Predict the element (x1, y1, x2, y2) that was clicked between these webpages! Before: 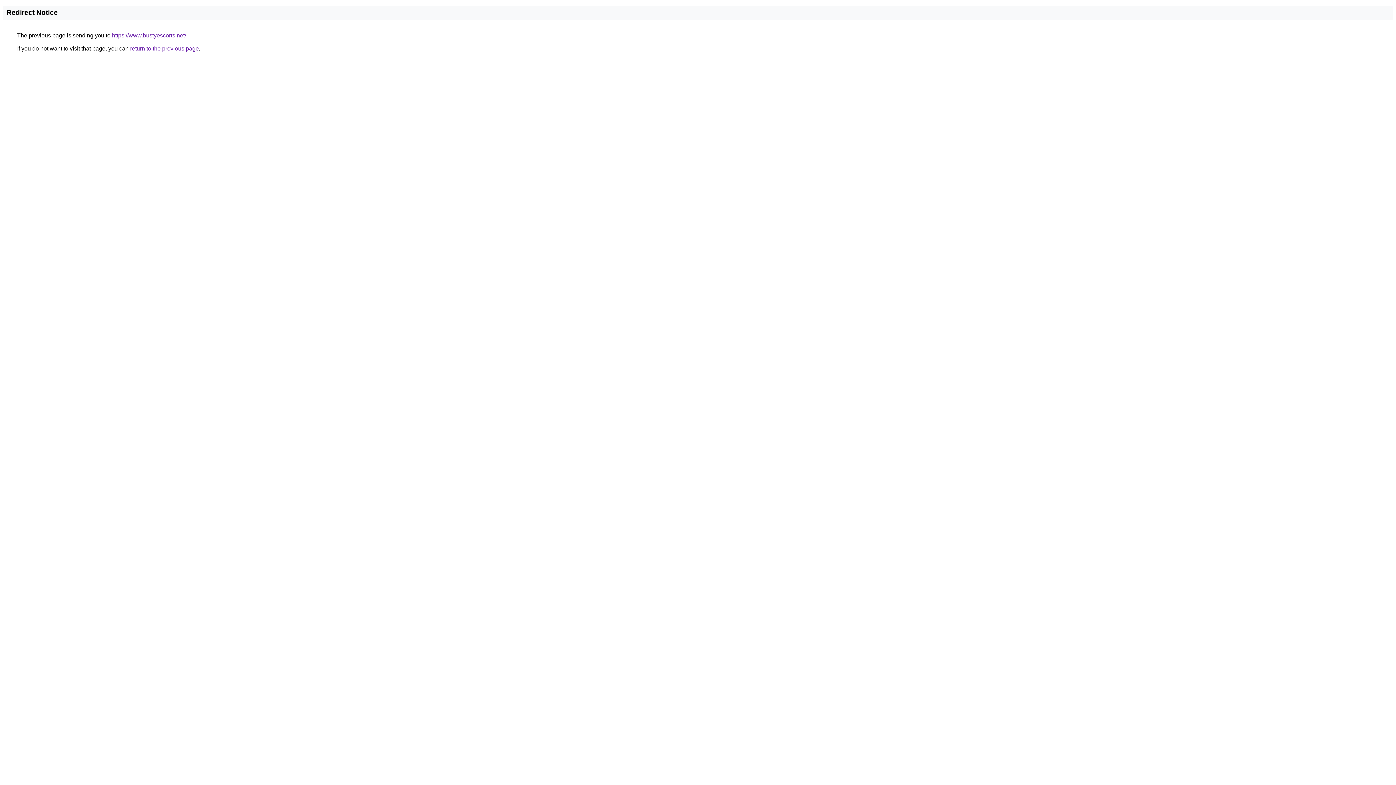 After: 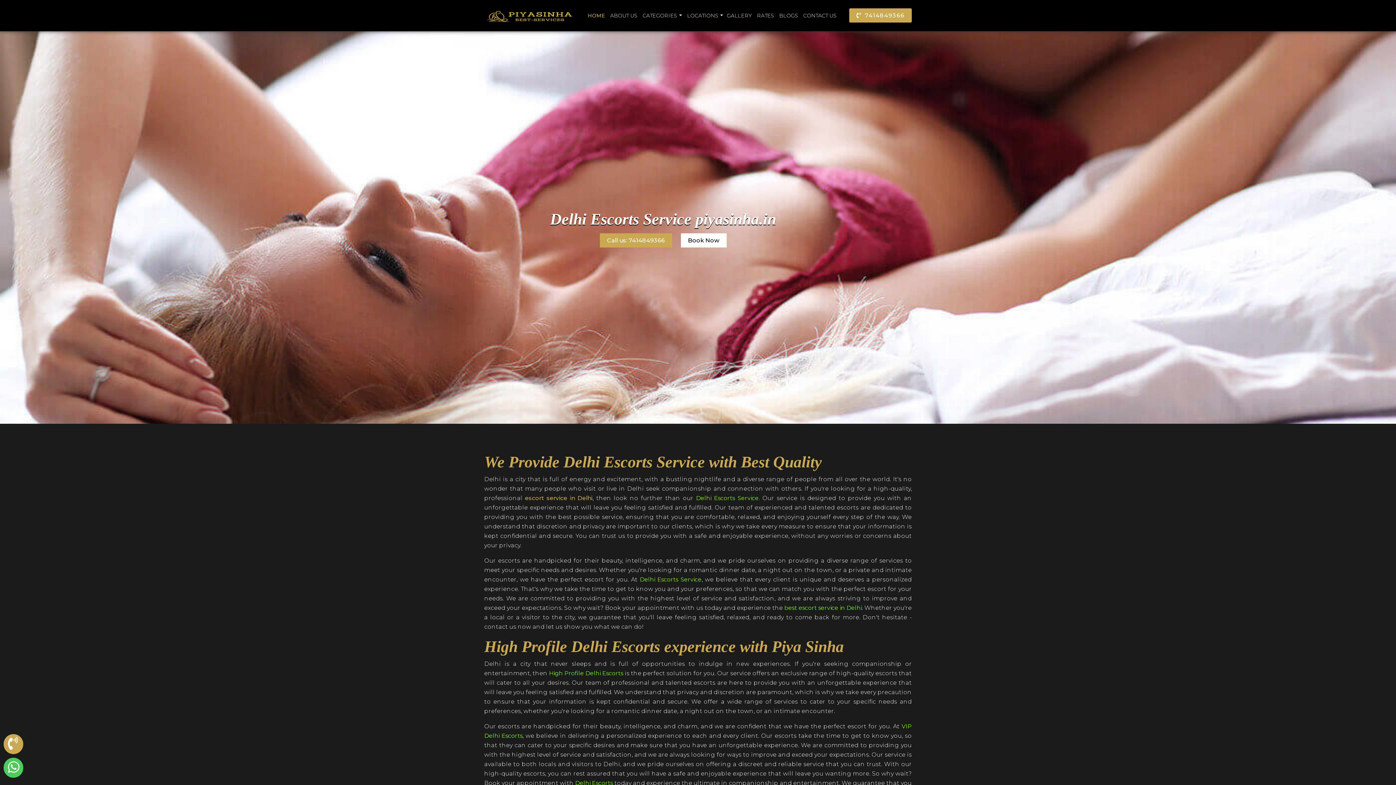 Action: bbox: (112, 32, 186, 38) label: https://www.bustyescorts.net/